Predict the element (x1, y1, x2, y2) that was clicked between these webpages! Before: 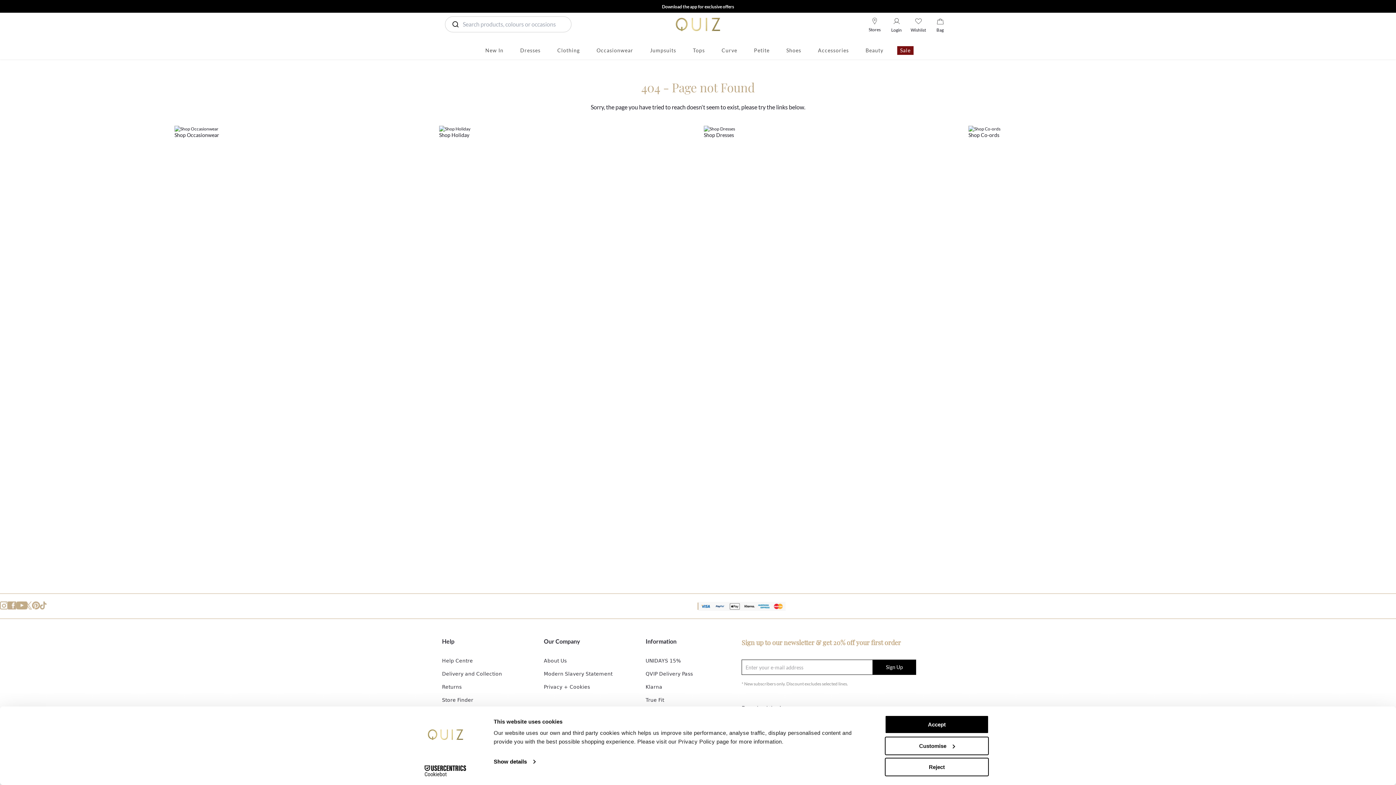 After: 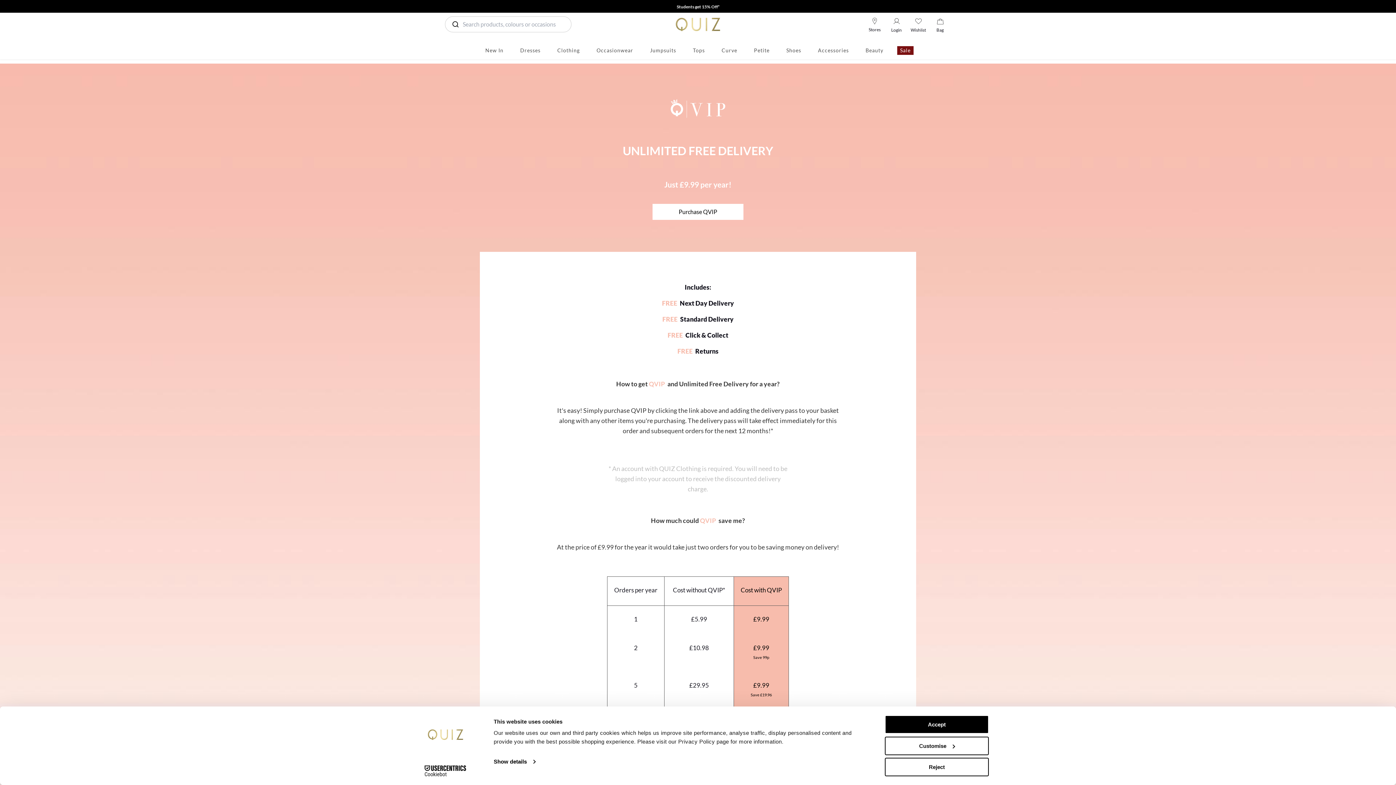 Action: label: QVIP Delivery Pass bbox: (645, 670, 735, 683)